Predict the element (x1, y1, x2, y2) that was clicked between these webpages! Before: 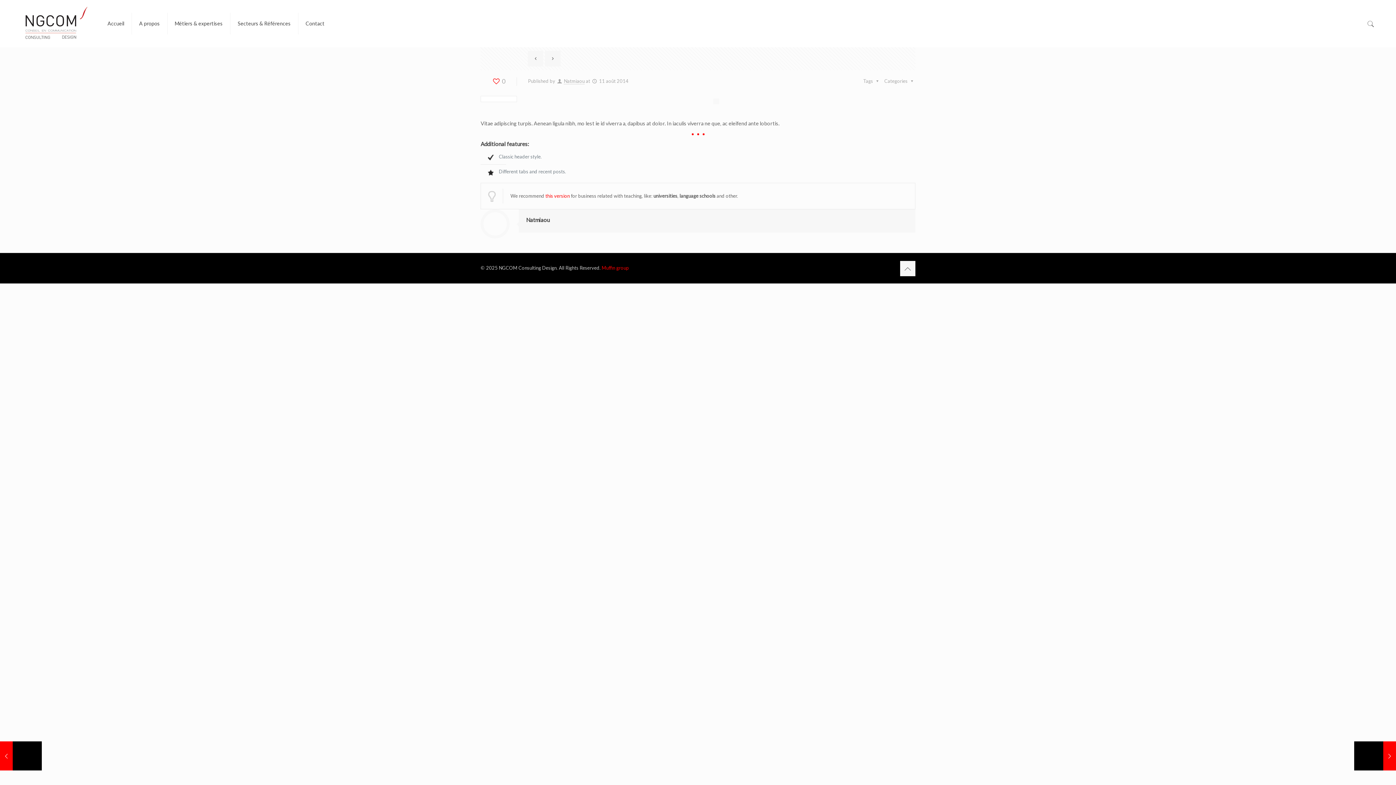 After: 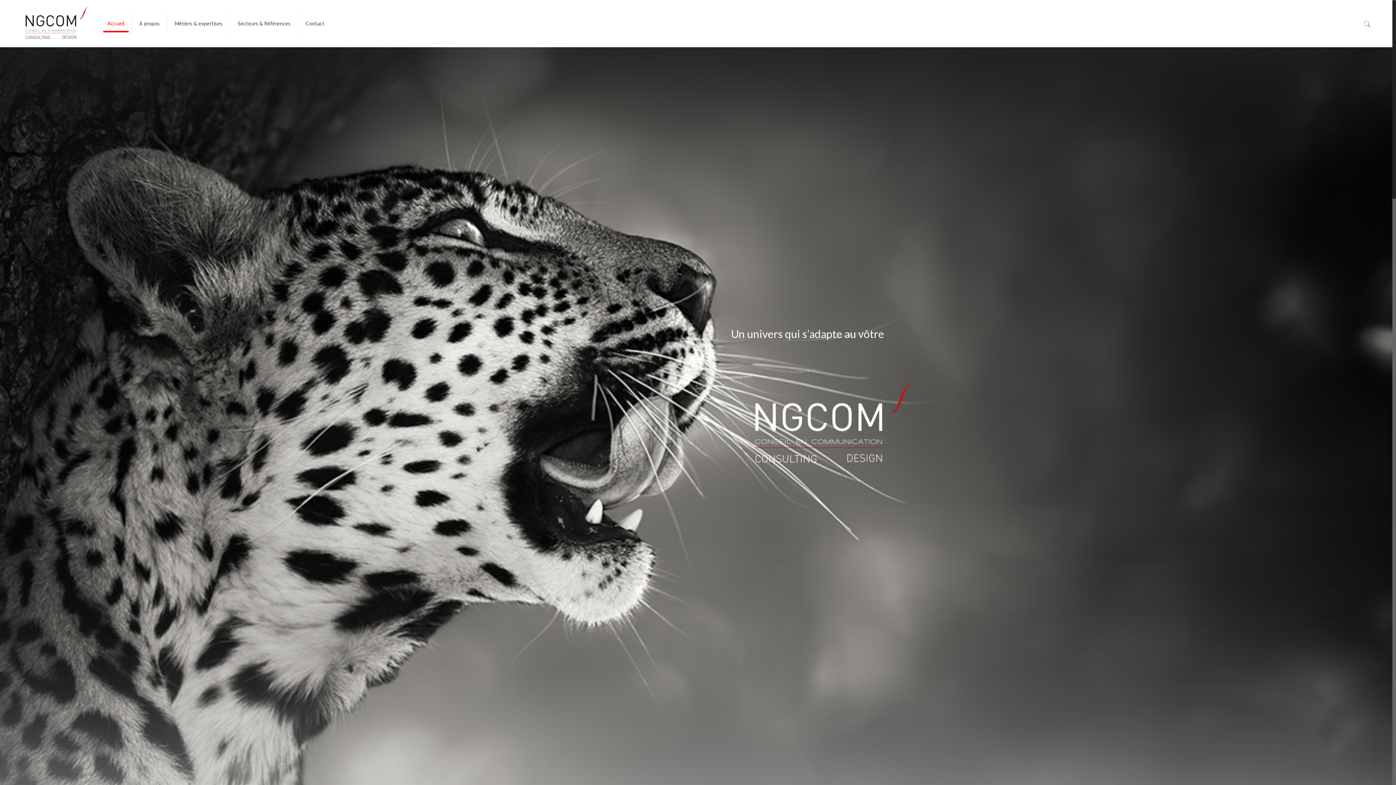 Action: bbox: (564, 78, 584, 84) label: Natmiaou